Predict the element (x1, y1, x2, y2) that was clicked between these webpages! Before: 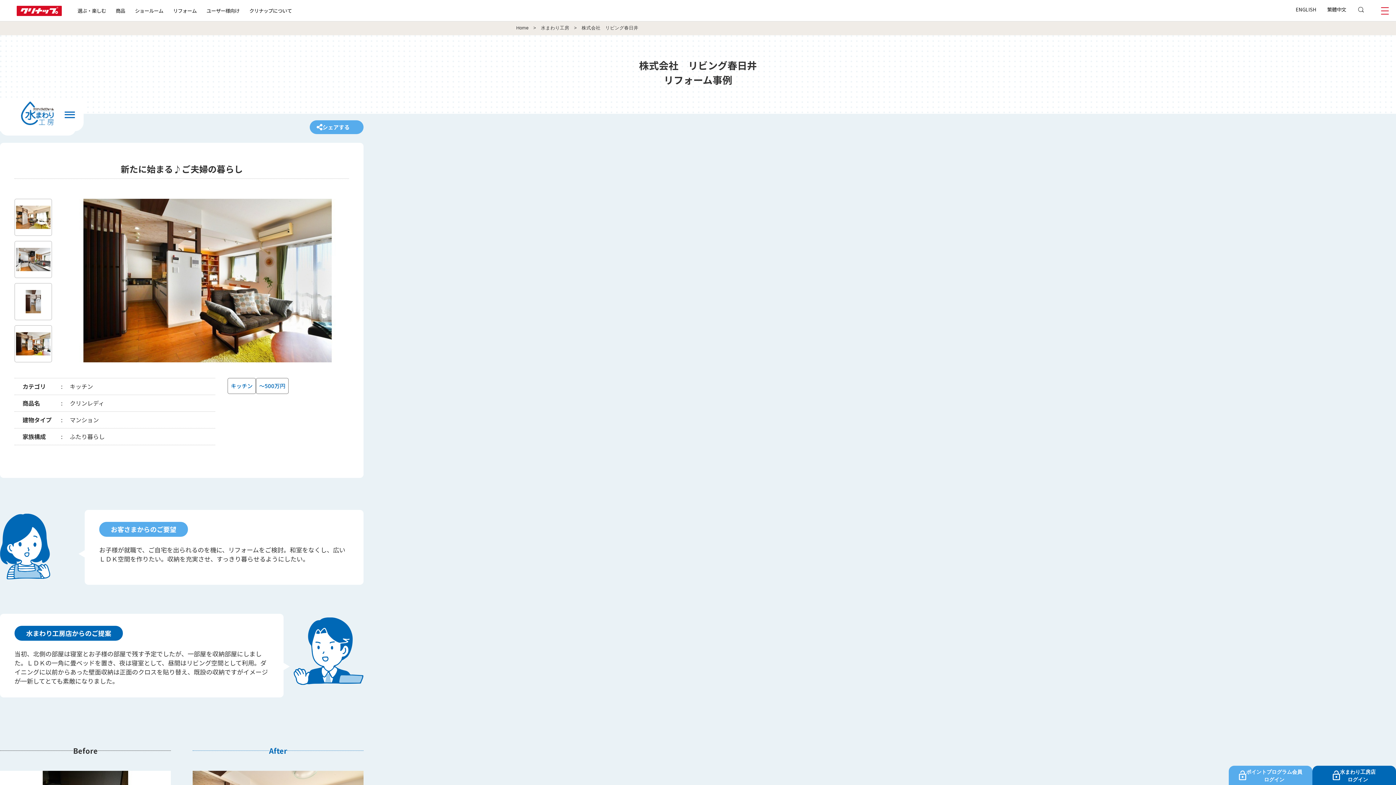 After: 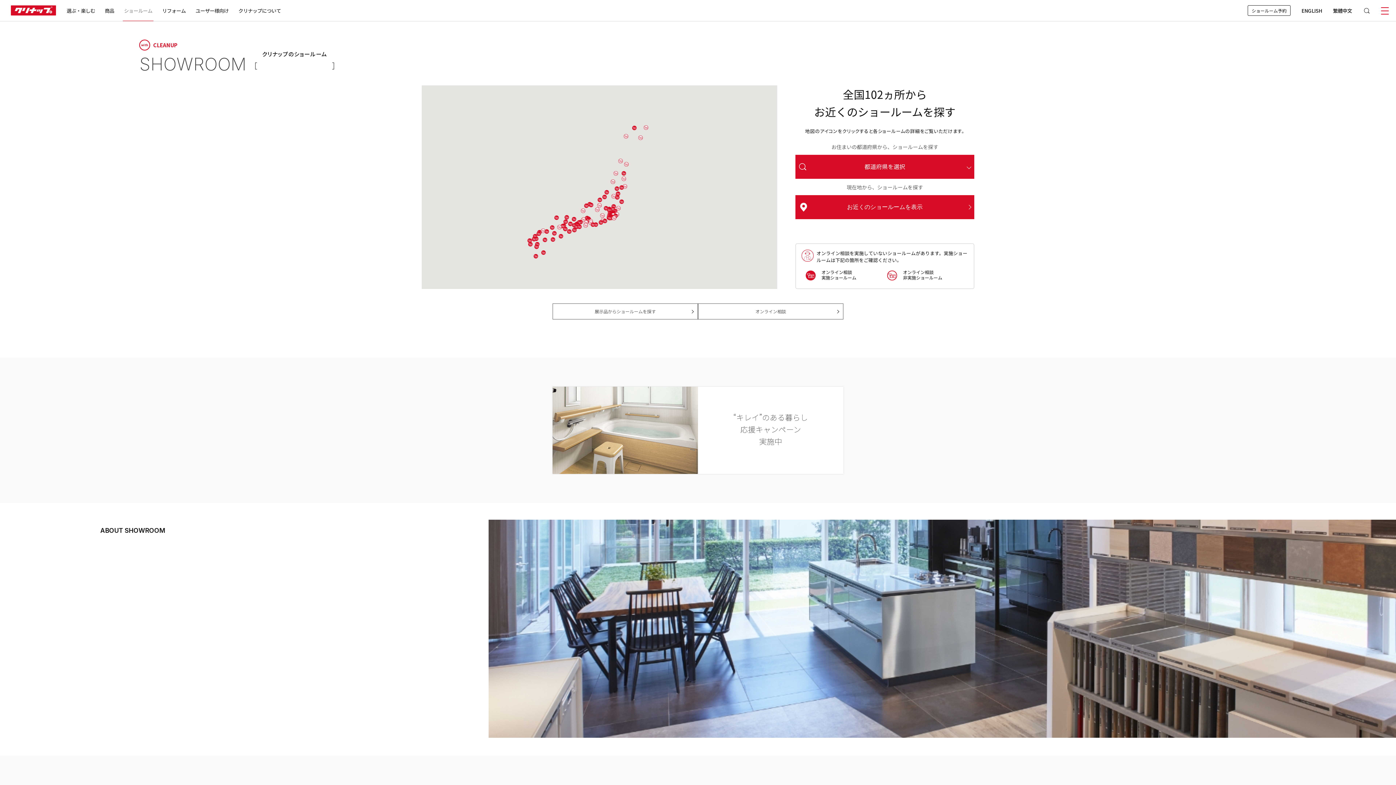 Action: bbox: (130, 5, 168, 21) label: ショールーム